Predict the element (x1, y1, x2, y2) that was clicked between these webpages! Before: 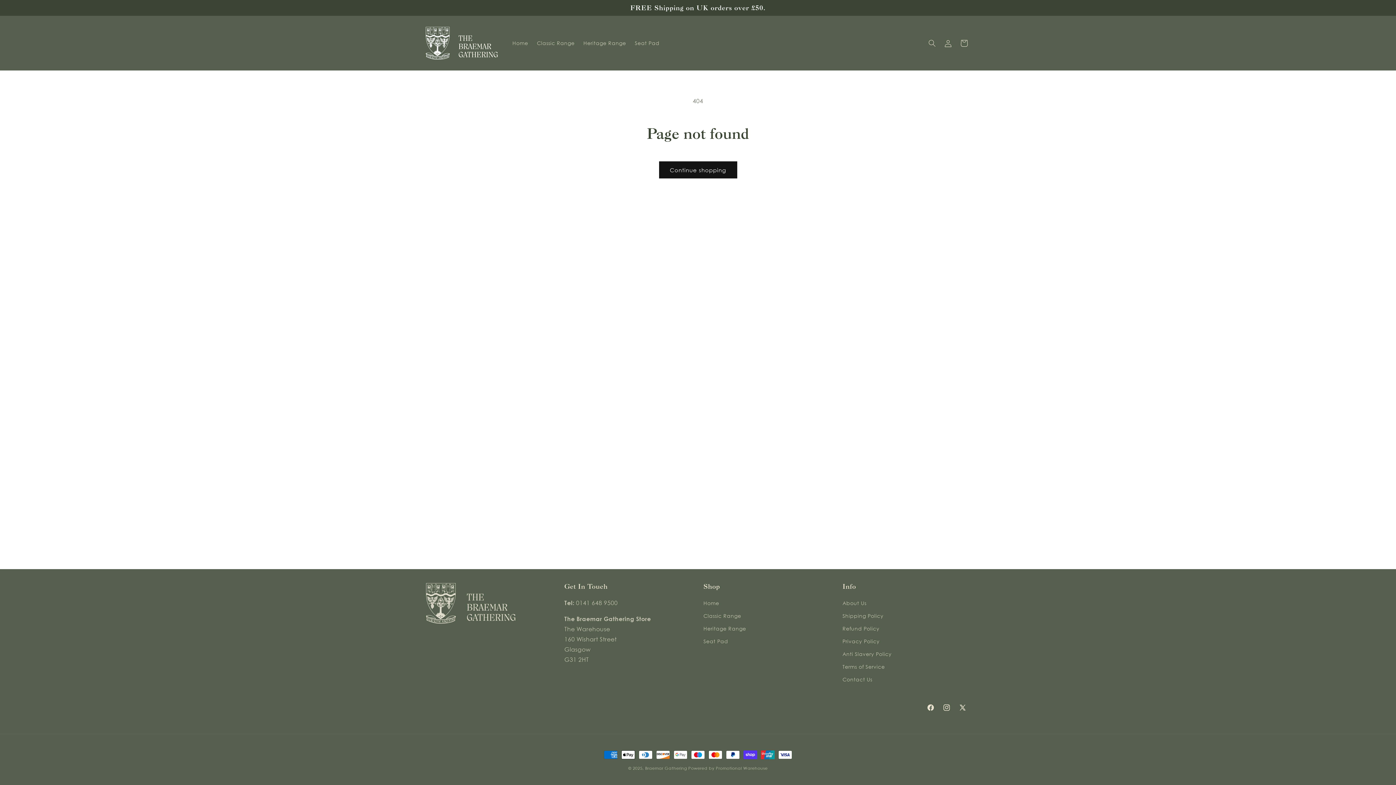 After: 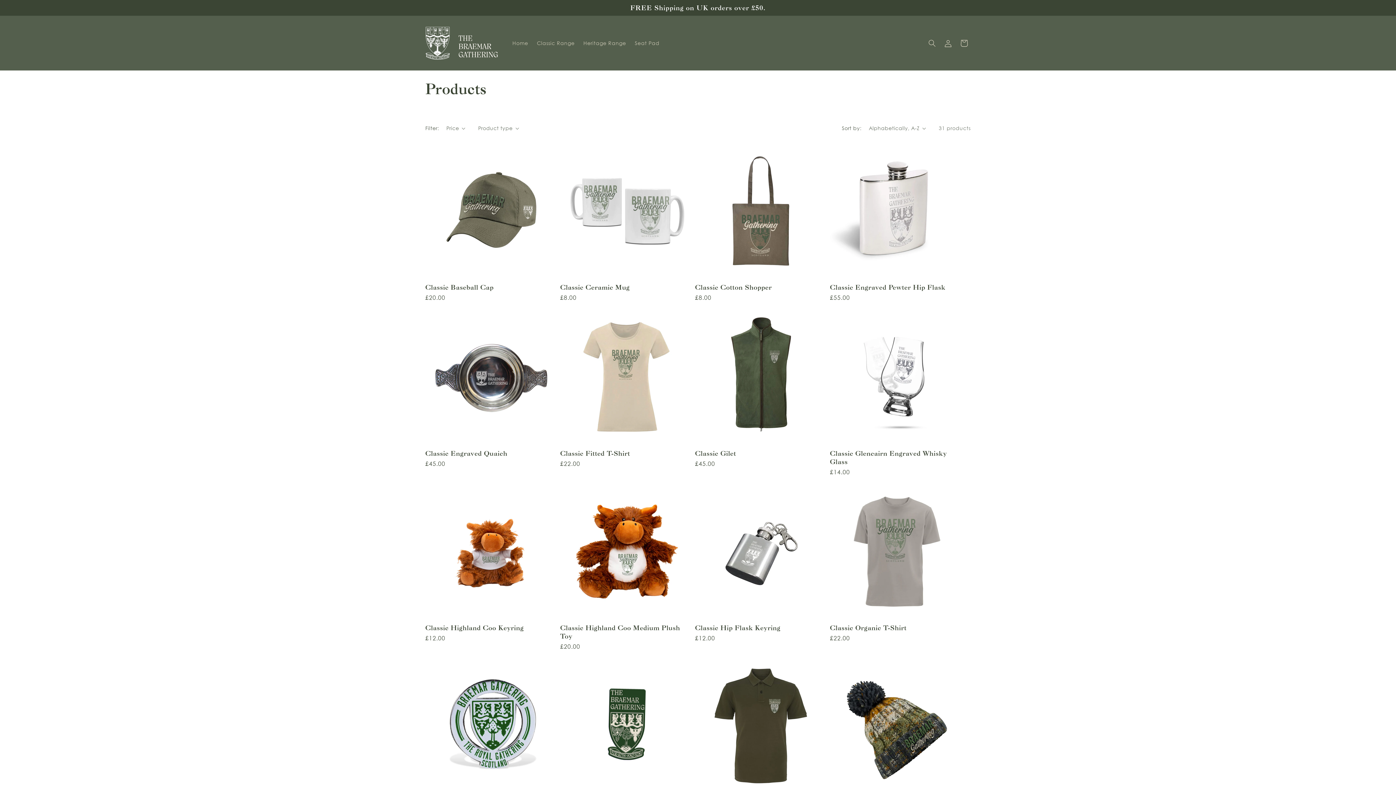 Action: bbox: (659, 161, 737, 178) label: Continue shopping